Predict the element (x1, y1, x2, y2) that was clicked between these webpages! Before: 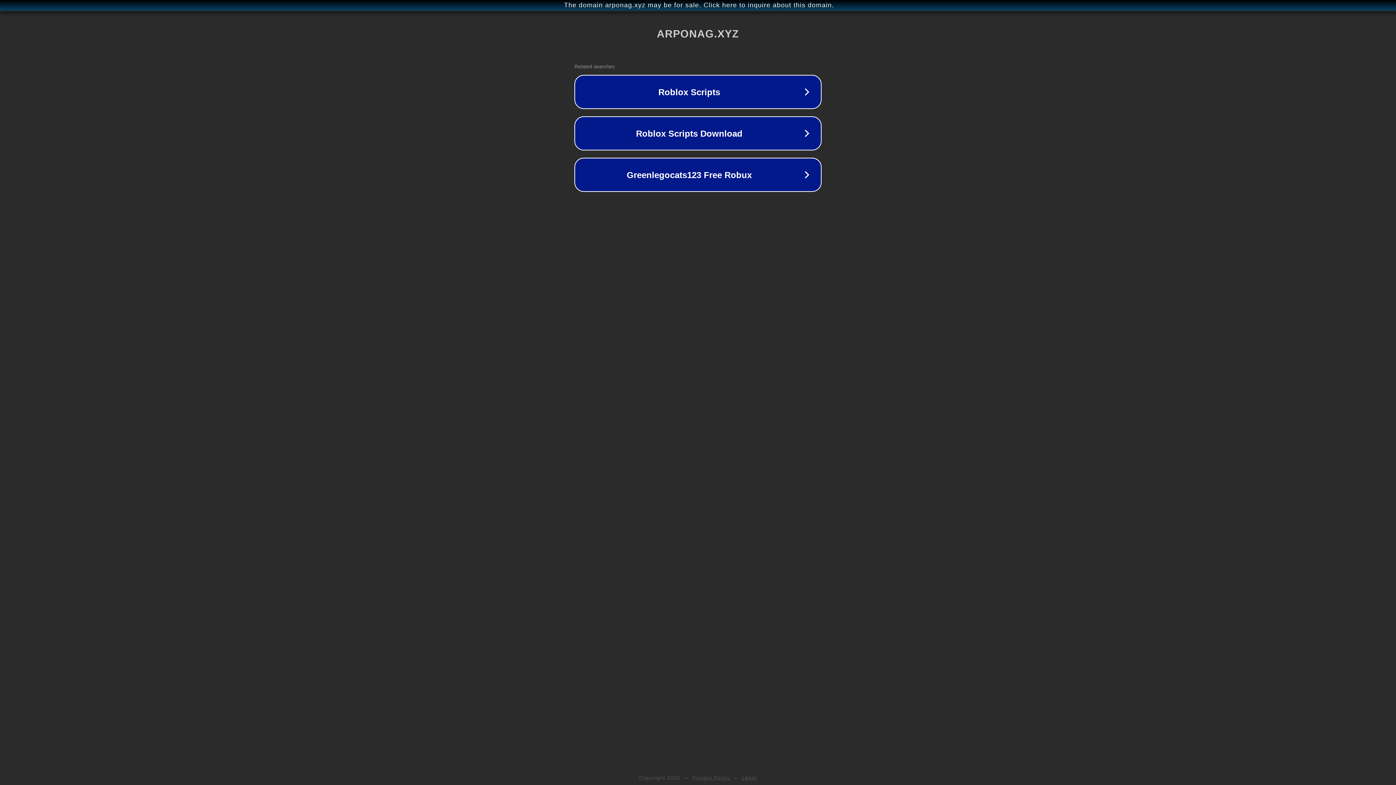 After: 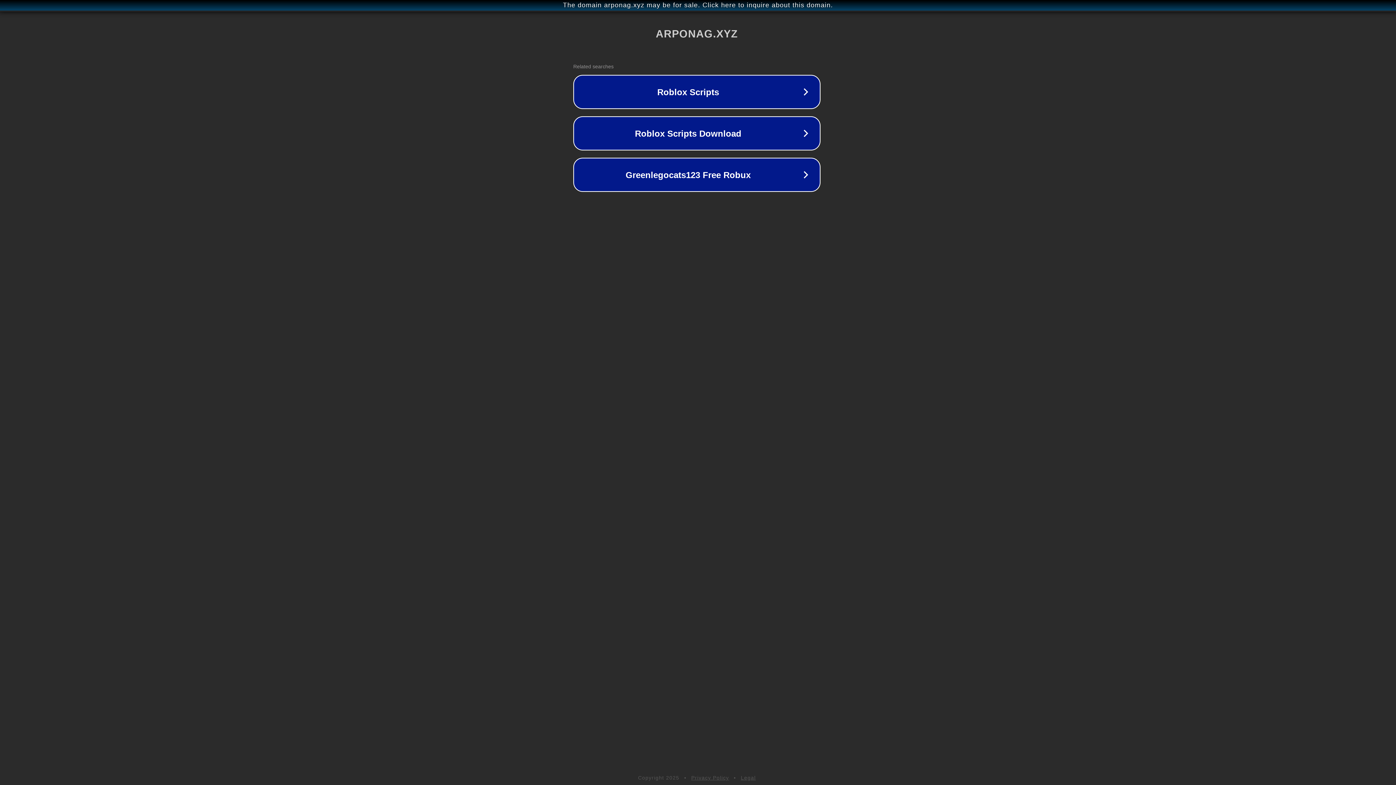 Action: bbox: (1, 1, 1397, 9) label: The domain arponag.xyz may be for sale. Click here to inquire about this domain.